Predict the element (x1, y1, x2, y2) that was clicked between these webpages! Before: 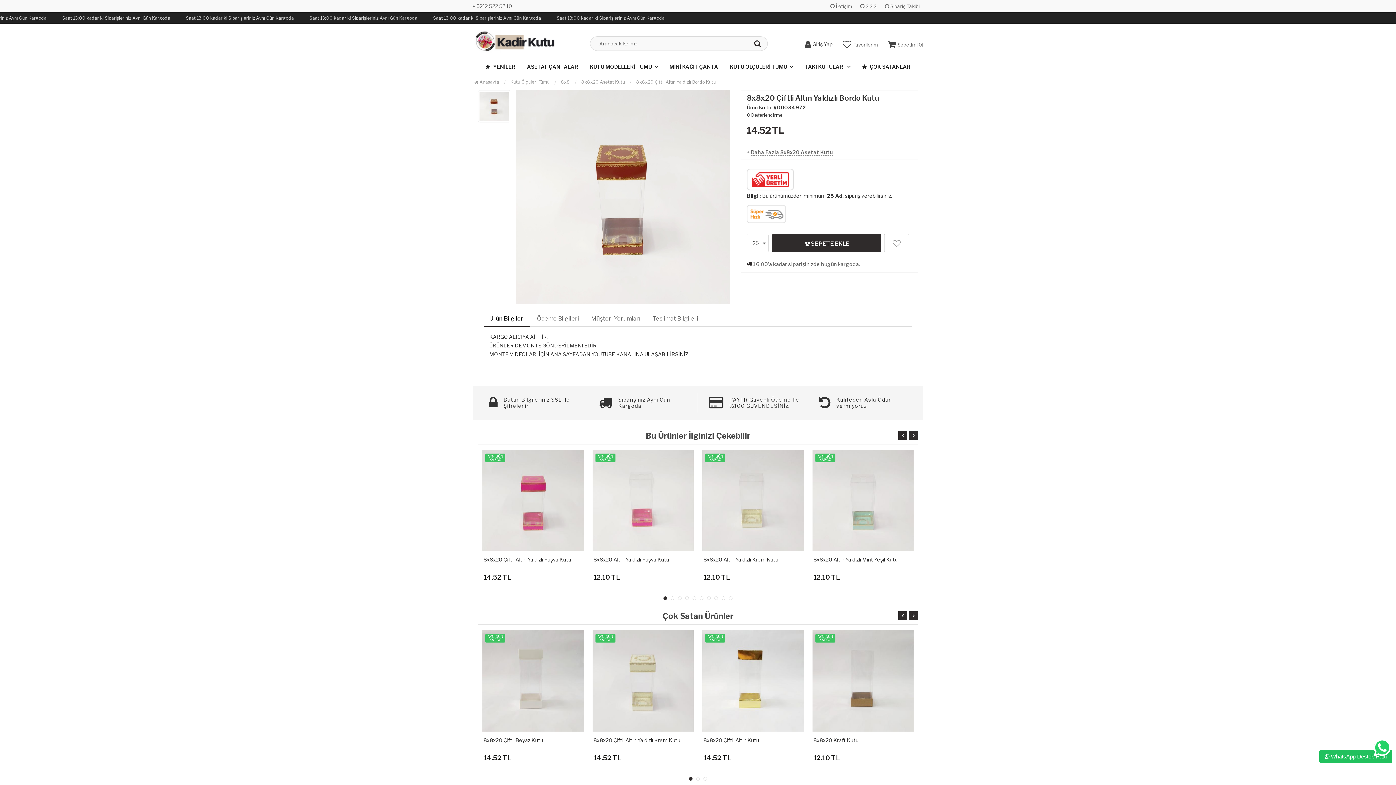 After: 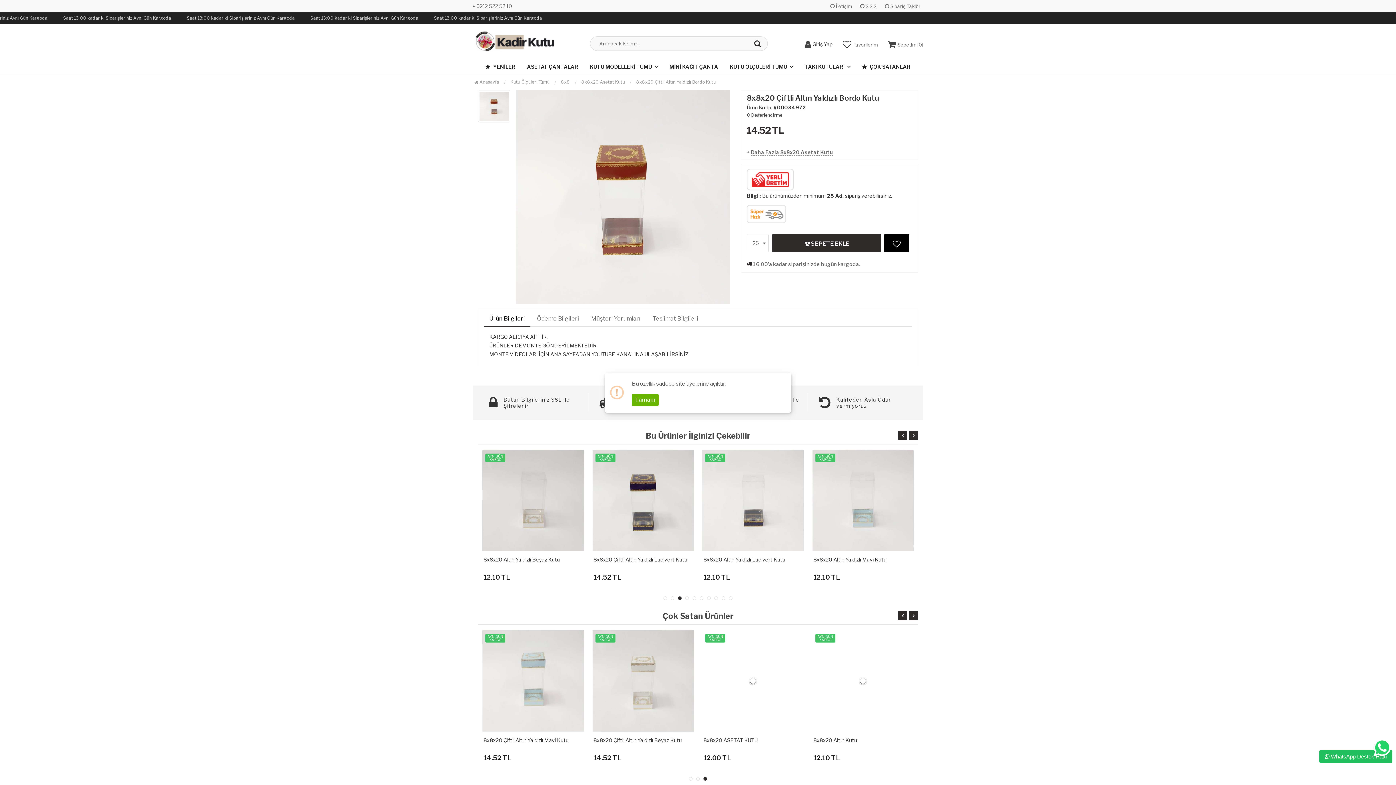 Action: bbox: (884, 234, 909, 252)